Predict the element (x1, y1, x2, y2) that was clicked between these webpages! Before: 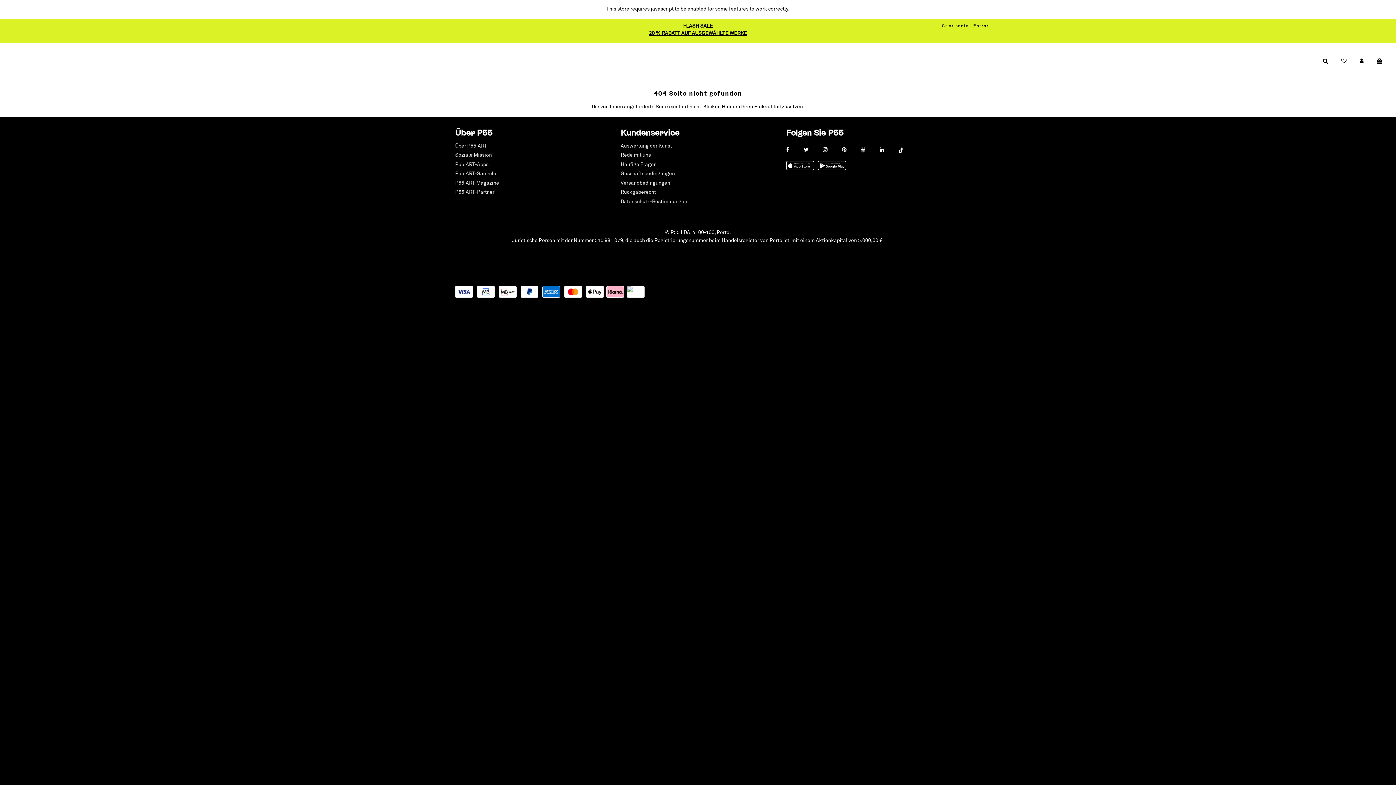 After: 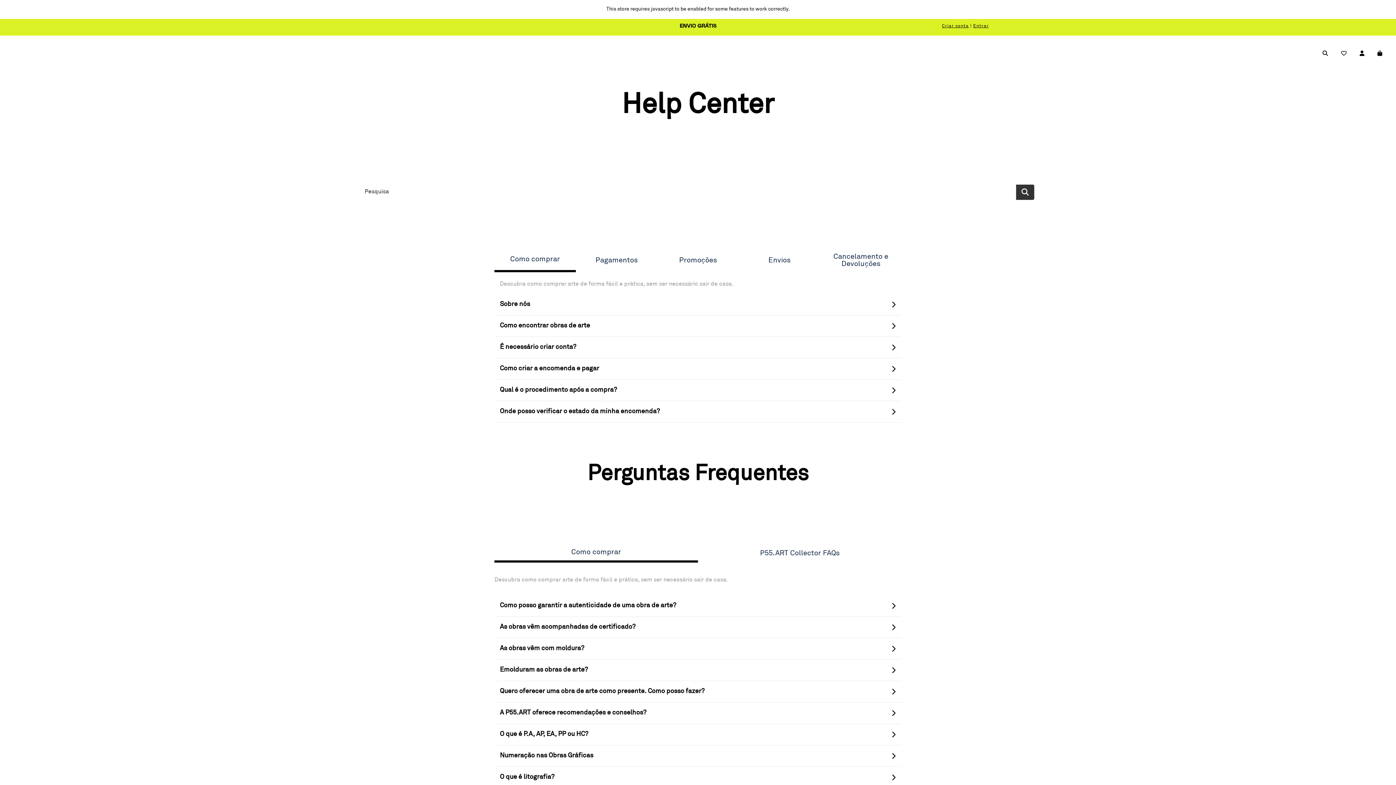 Action: label: Häufige Fragen bbox: (620, 162, 656, 167)